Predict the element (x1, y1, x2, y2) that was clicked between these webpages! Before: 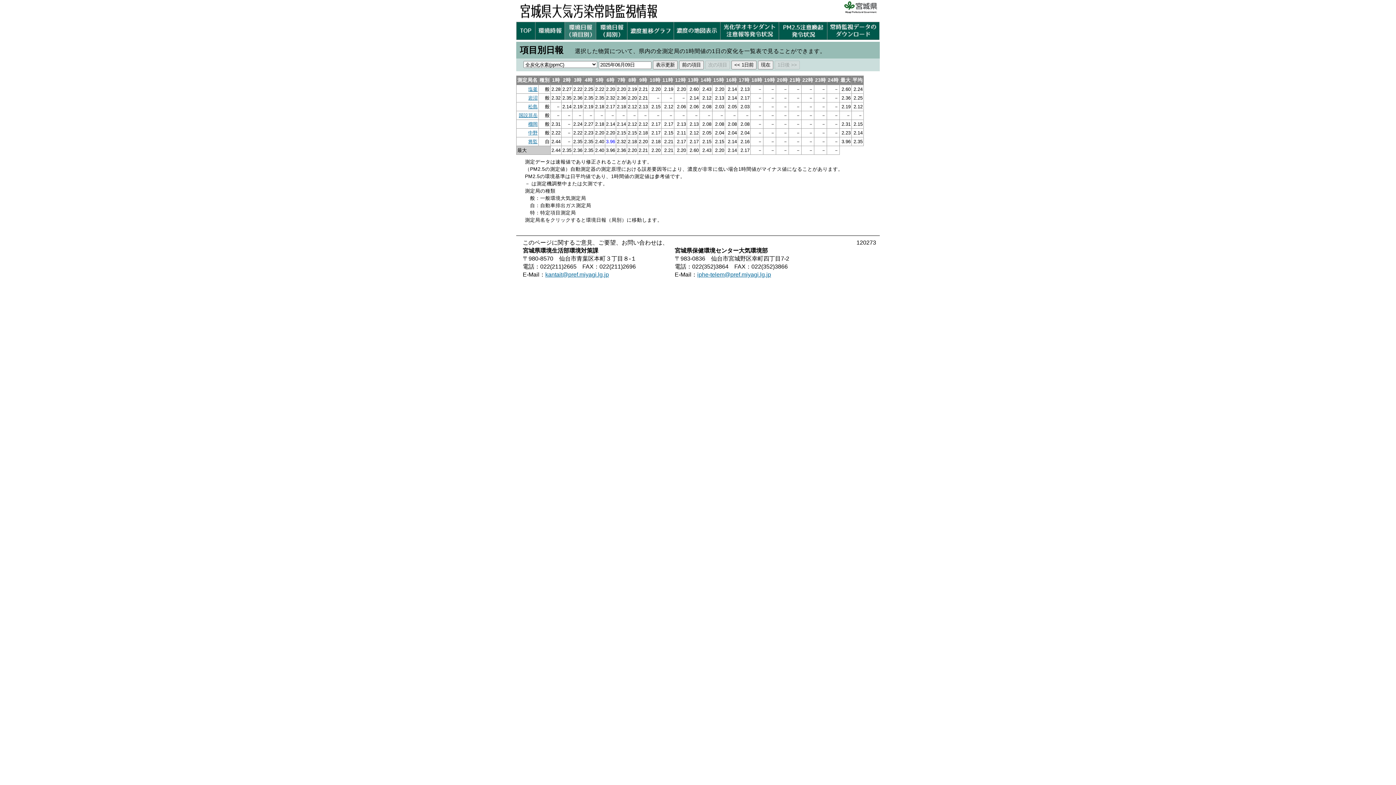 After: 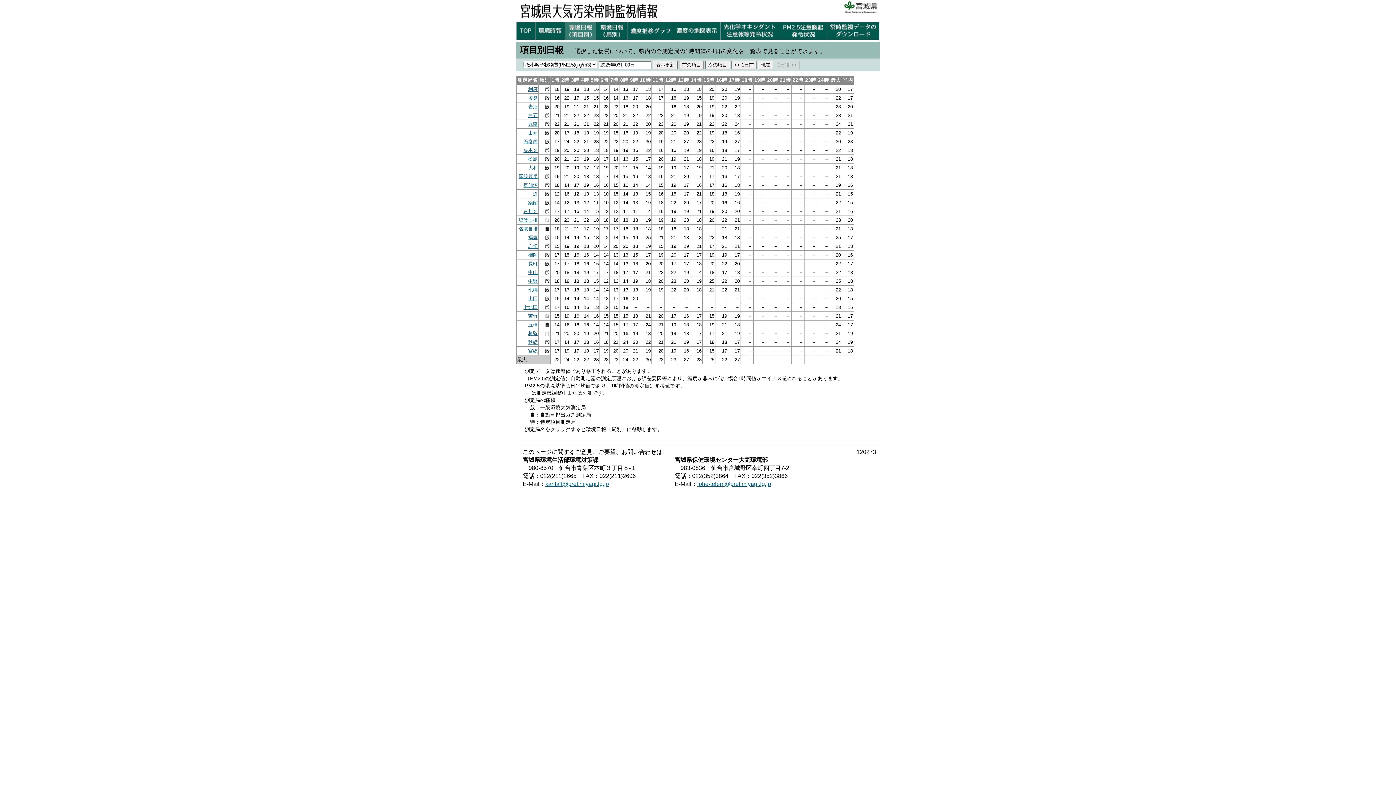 Action: bbox: (758, 60, 773, 69) label: 現在